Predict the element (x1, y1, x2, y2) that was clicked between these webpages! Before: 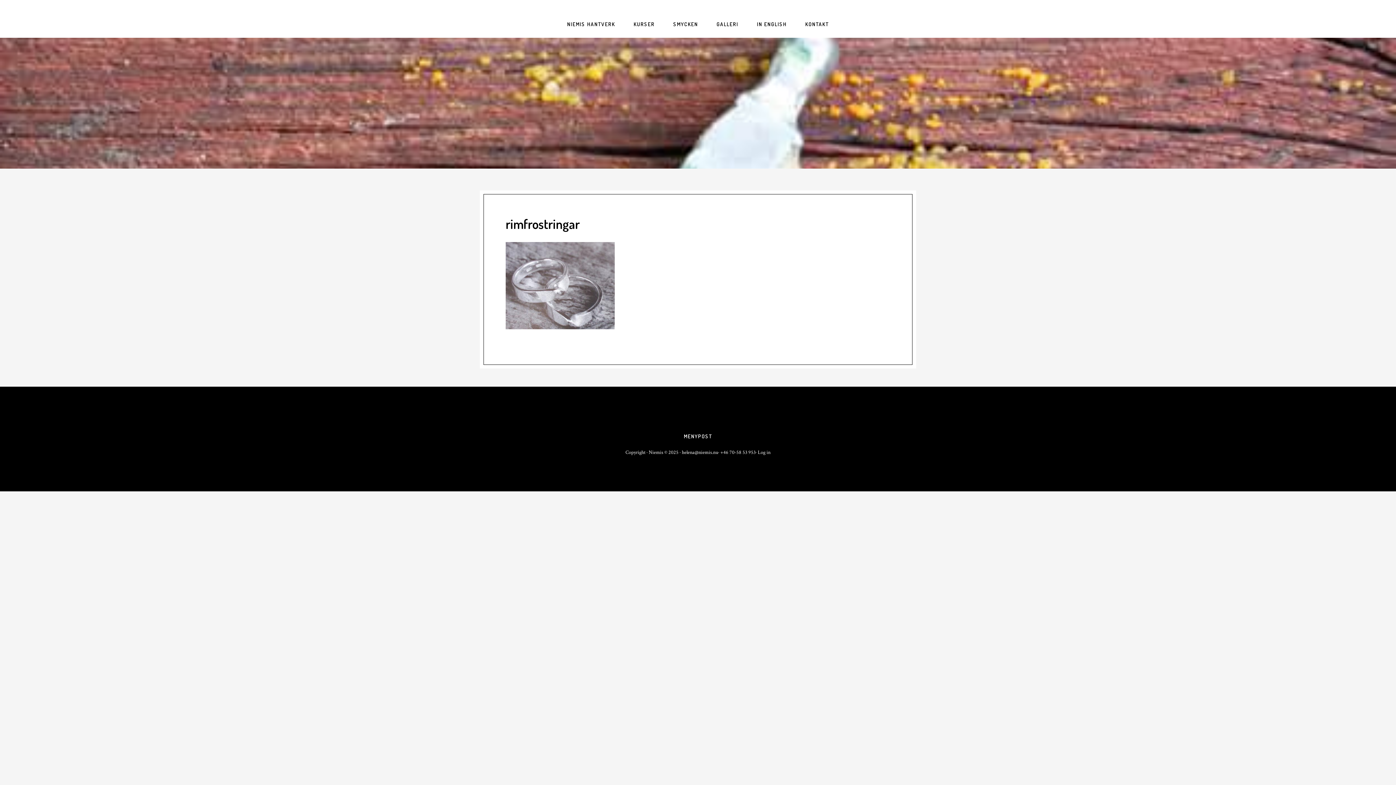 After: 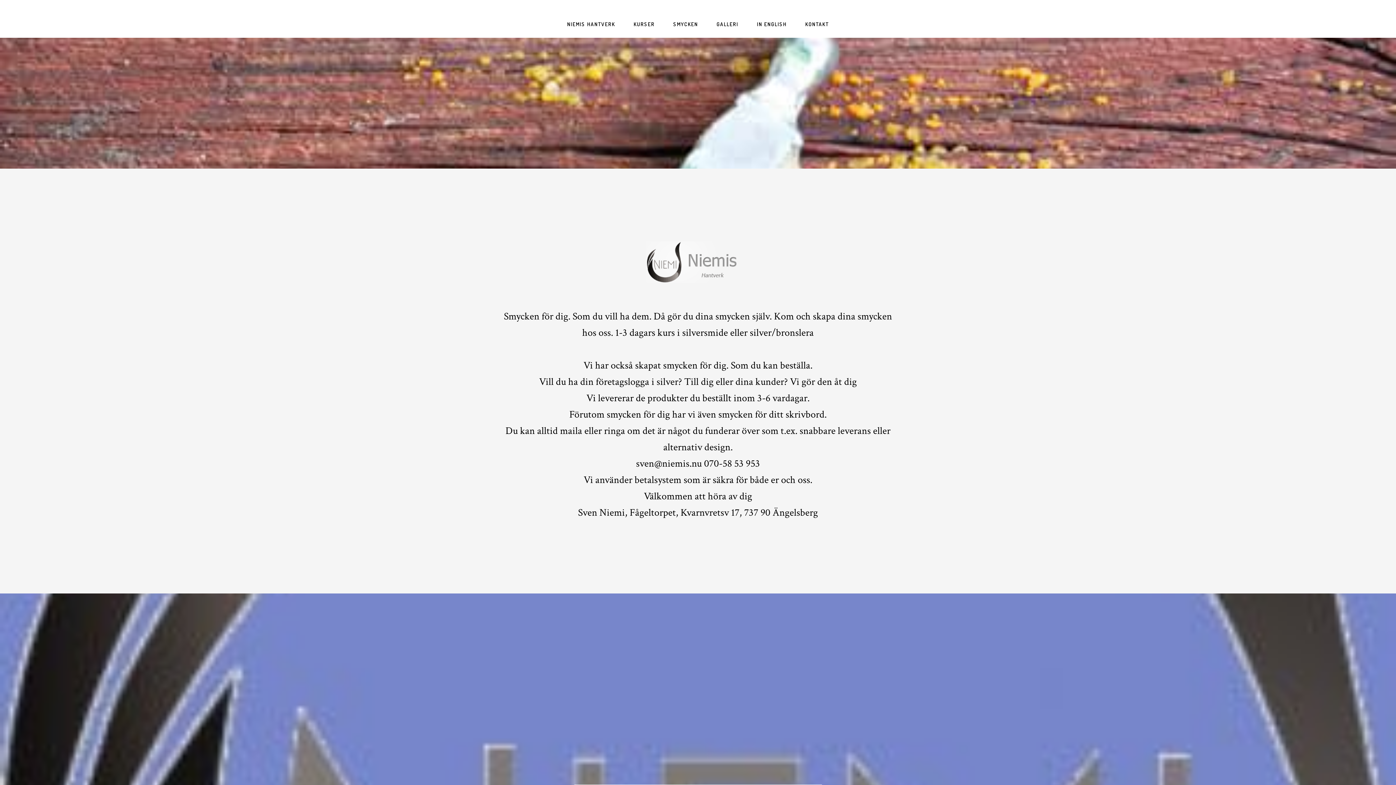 Action: bbox: (558, 10, 624, 37) label: NIEMIS HANTVERK